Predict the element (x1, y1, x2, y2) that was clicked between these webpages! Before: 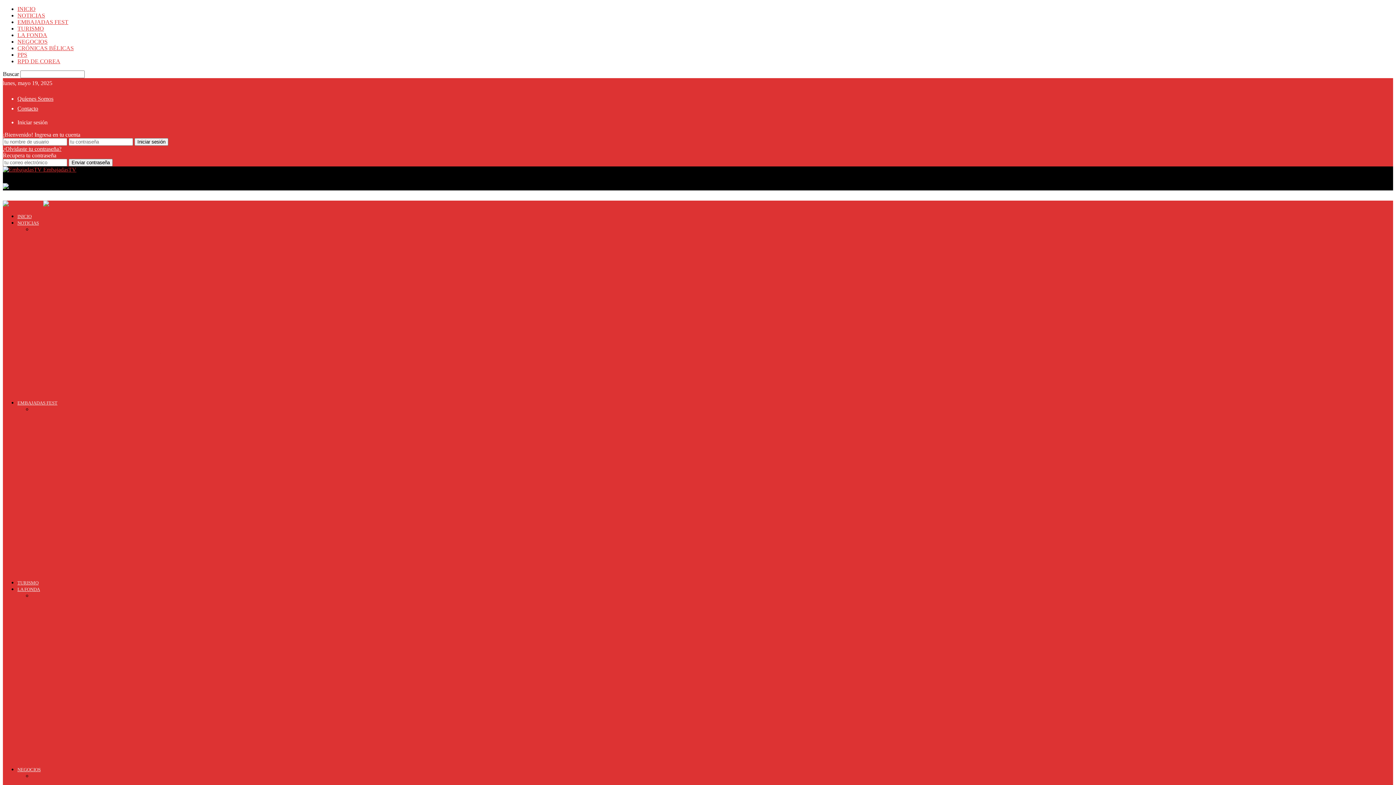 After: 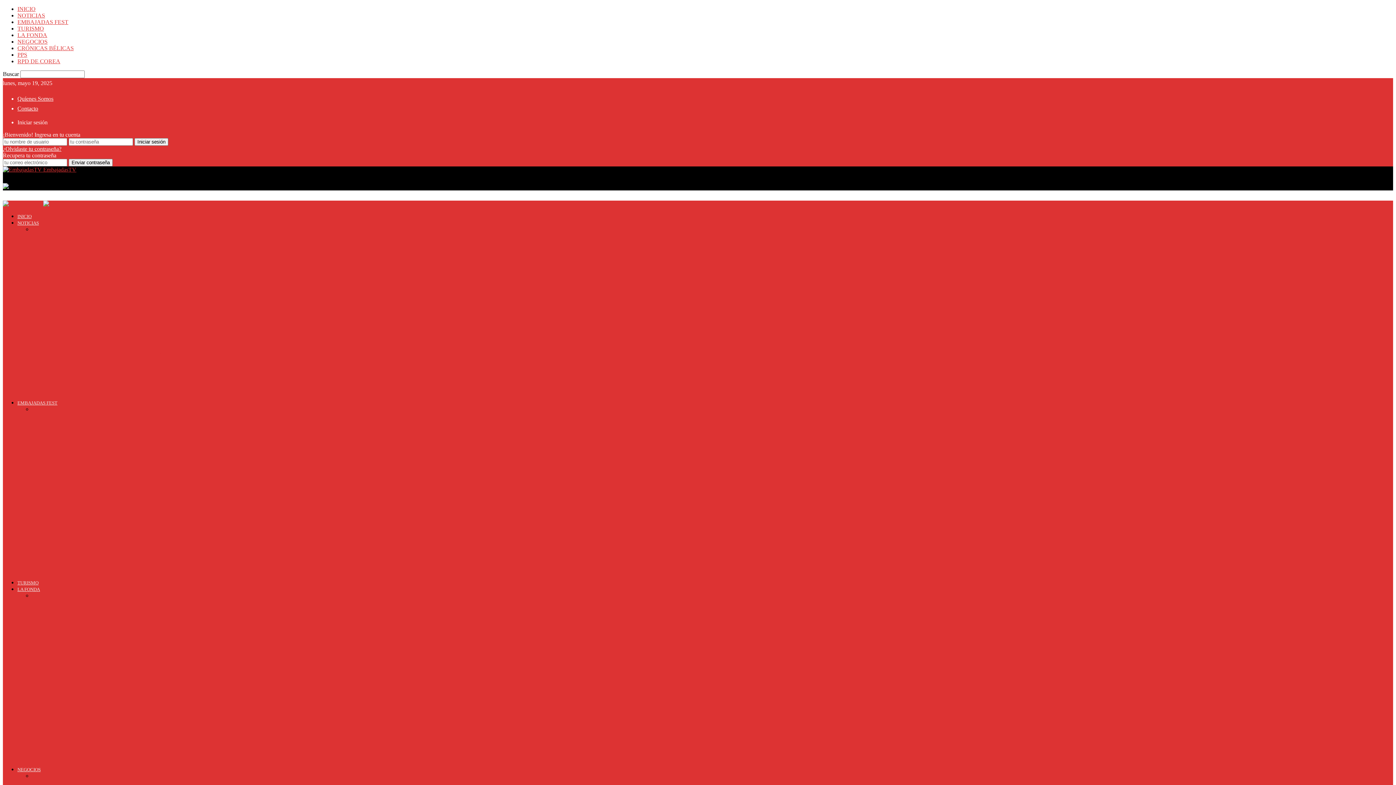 Action: label: Trazabilidad: el ADN de la cadena de suministros bbox: (32, 384, 179, 392)